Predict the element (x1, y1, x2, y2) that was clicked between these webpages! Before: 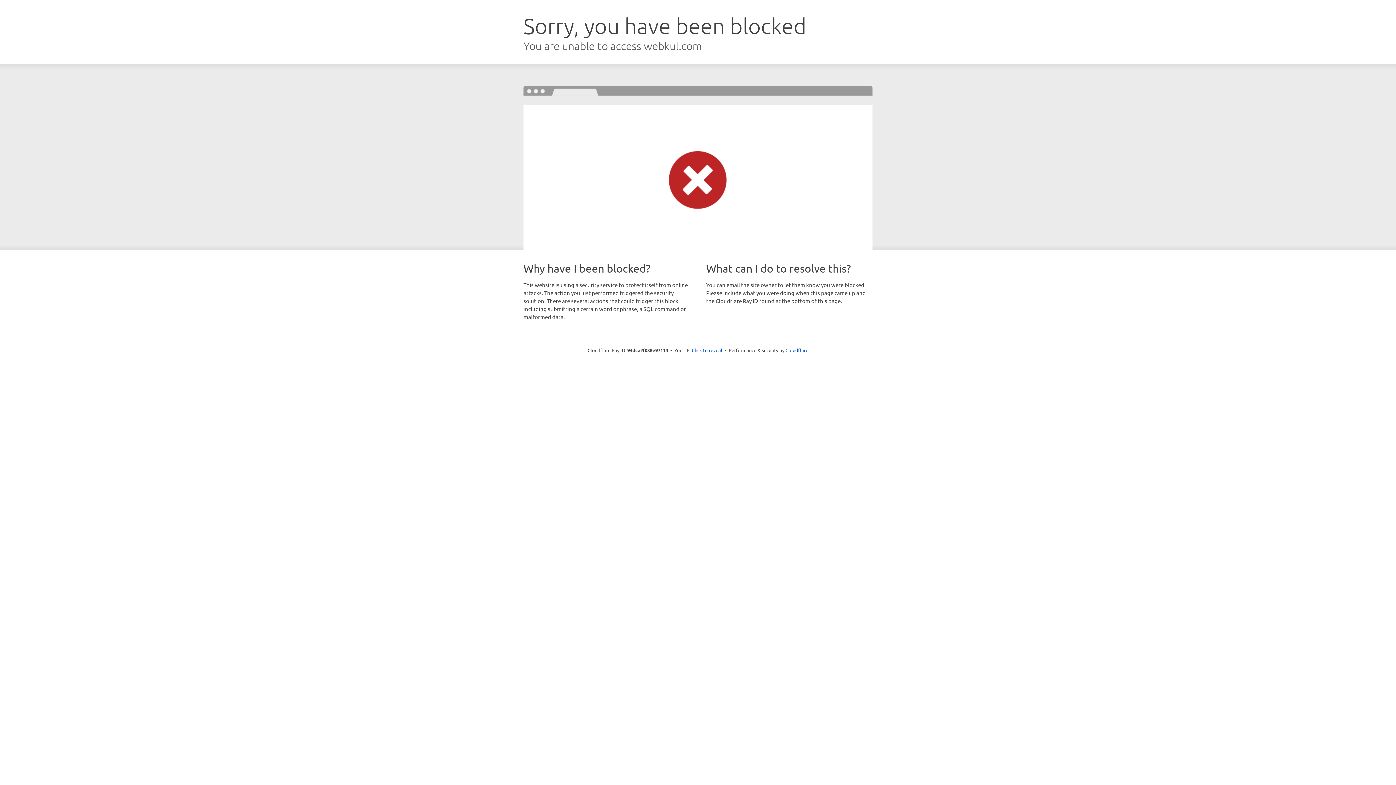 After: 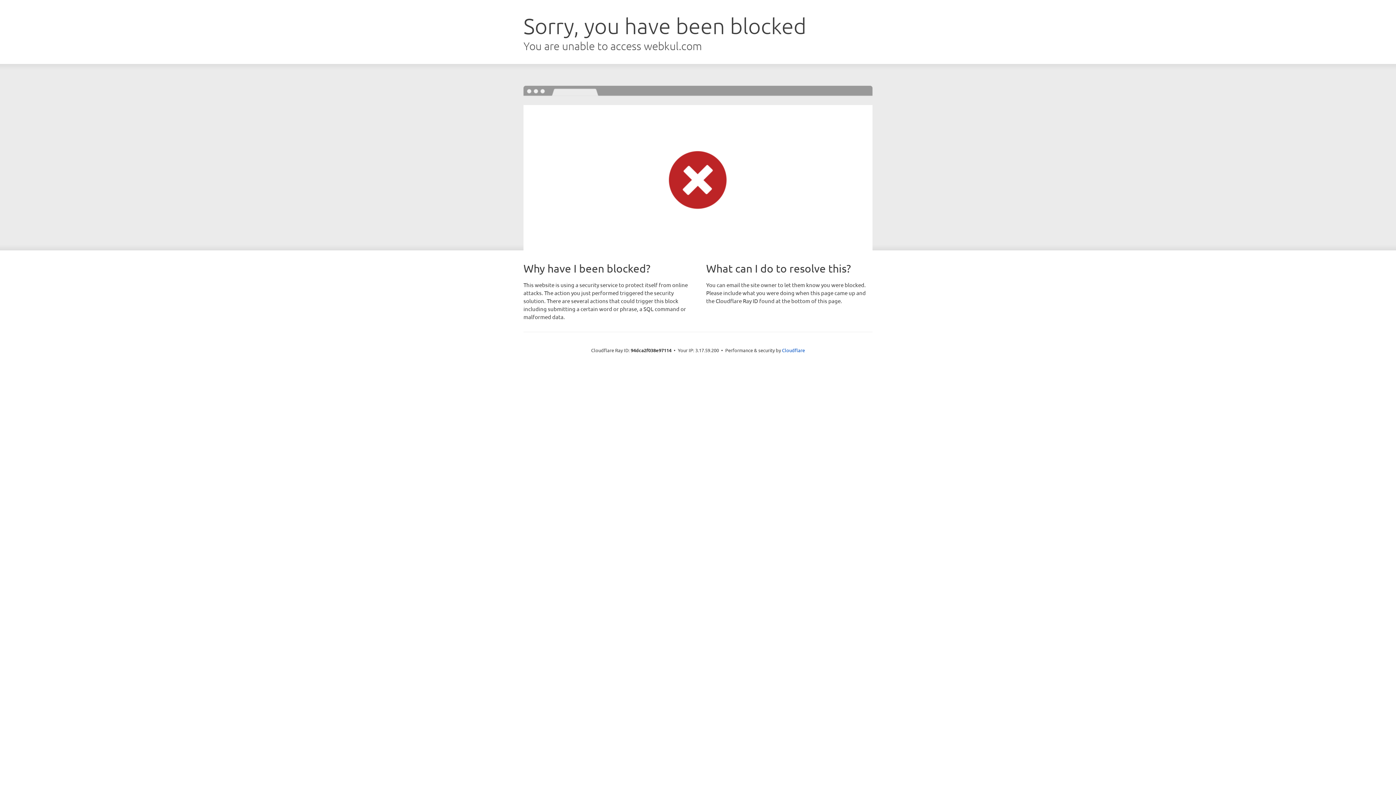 Action: label: Click to reveal bbox: (692, 346, 722, 353)